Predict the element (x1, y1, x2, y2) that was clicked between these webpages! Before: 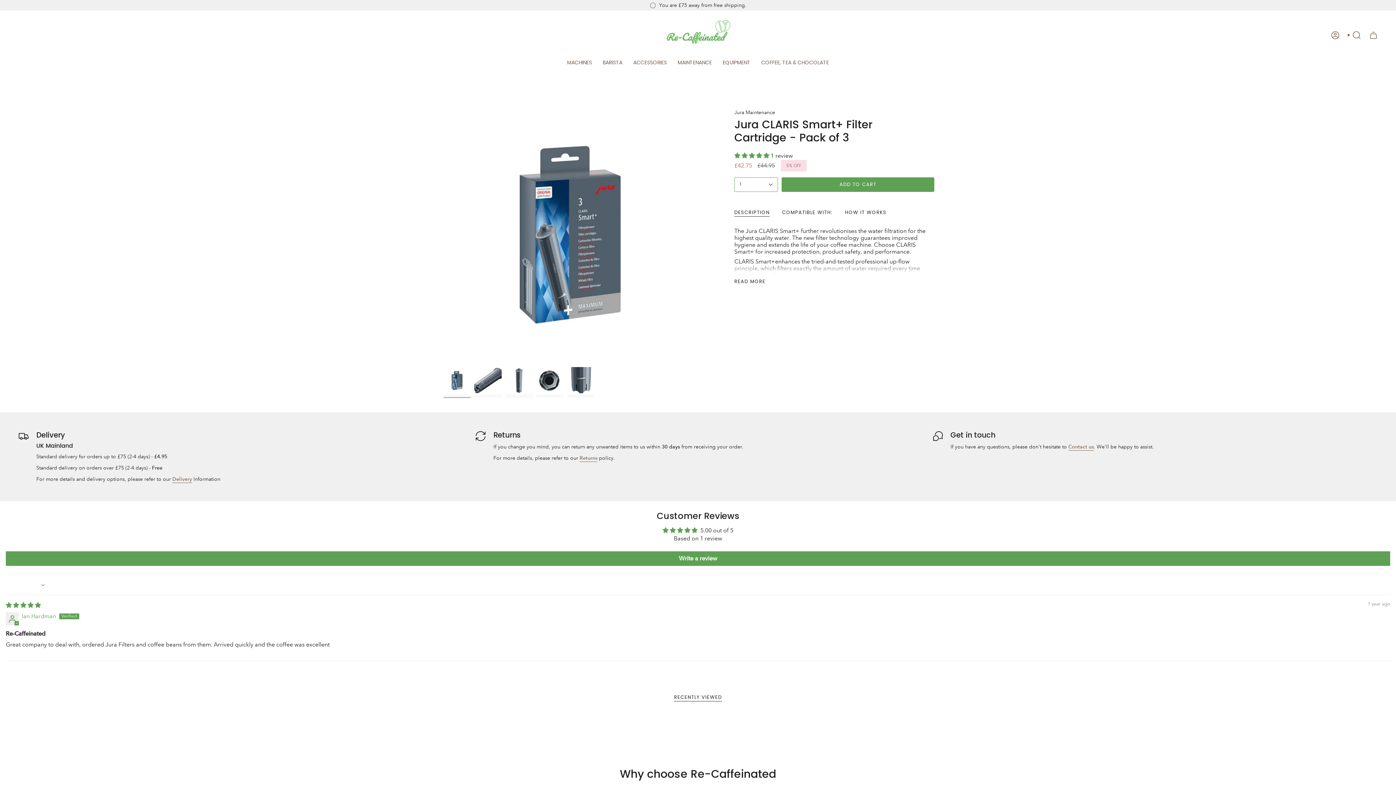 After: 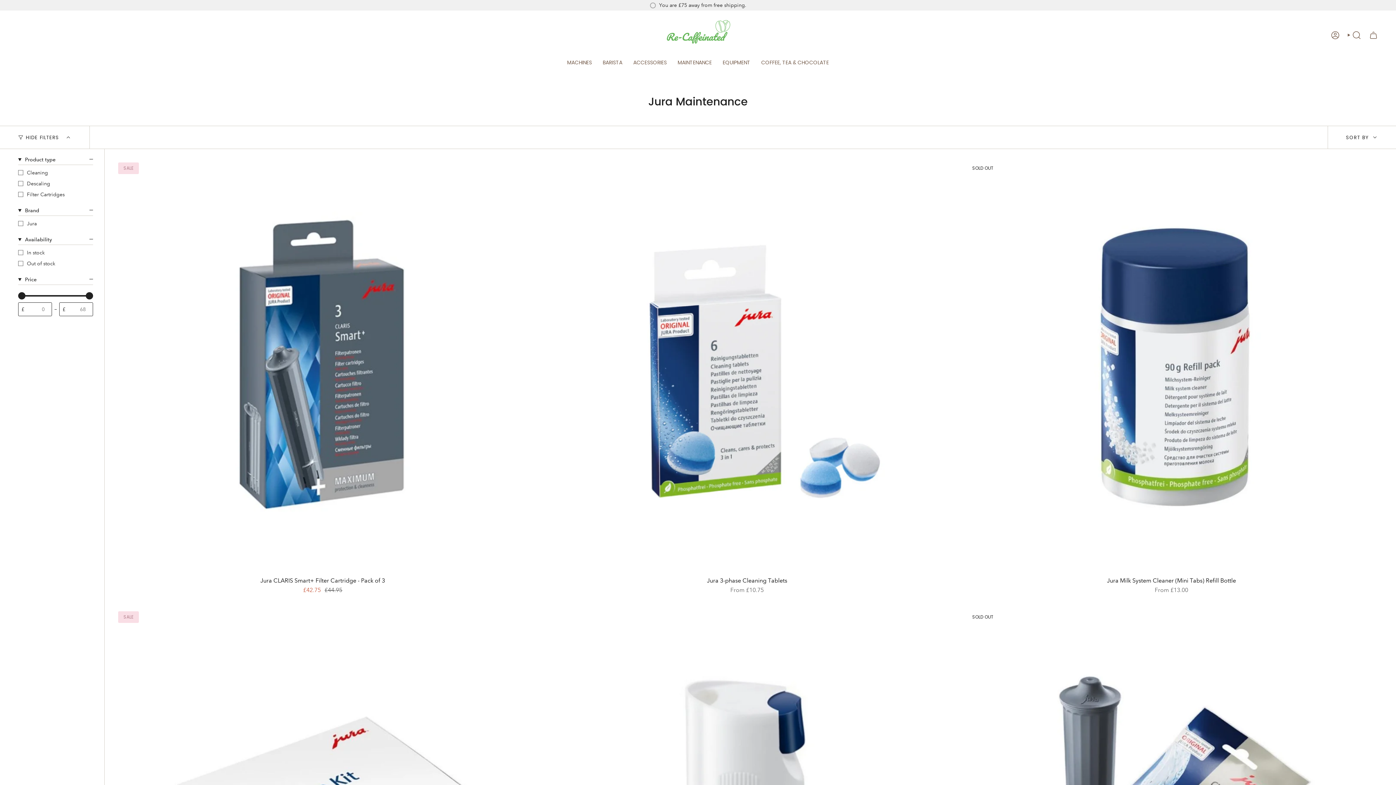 Action: label: Jura Maintenance bbox: (734, 109, 775, 115)